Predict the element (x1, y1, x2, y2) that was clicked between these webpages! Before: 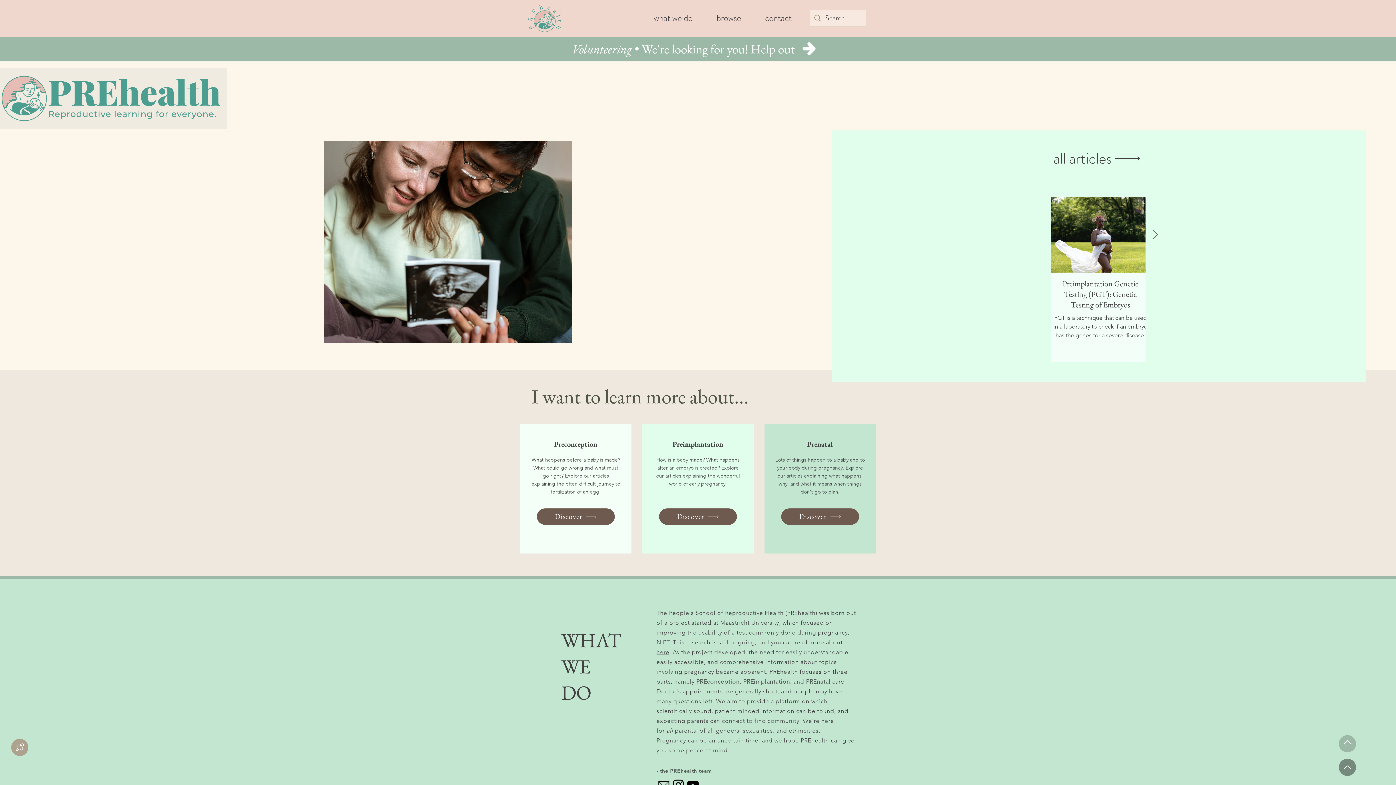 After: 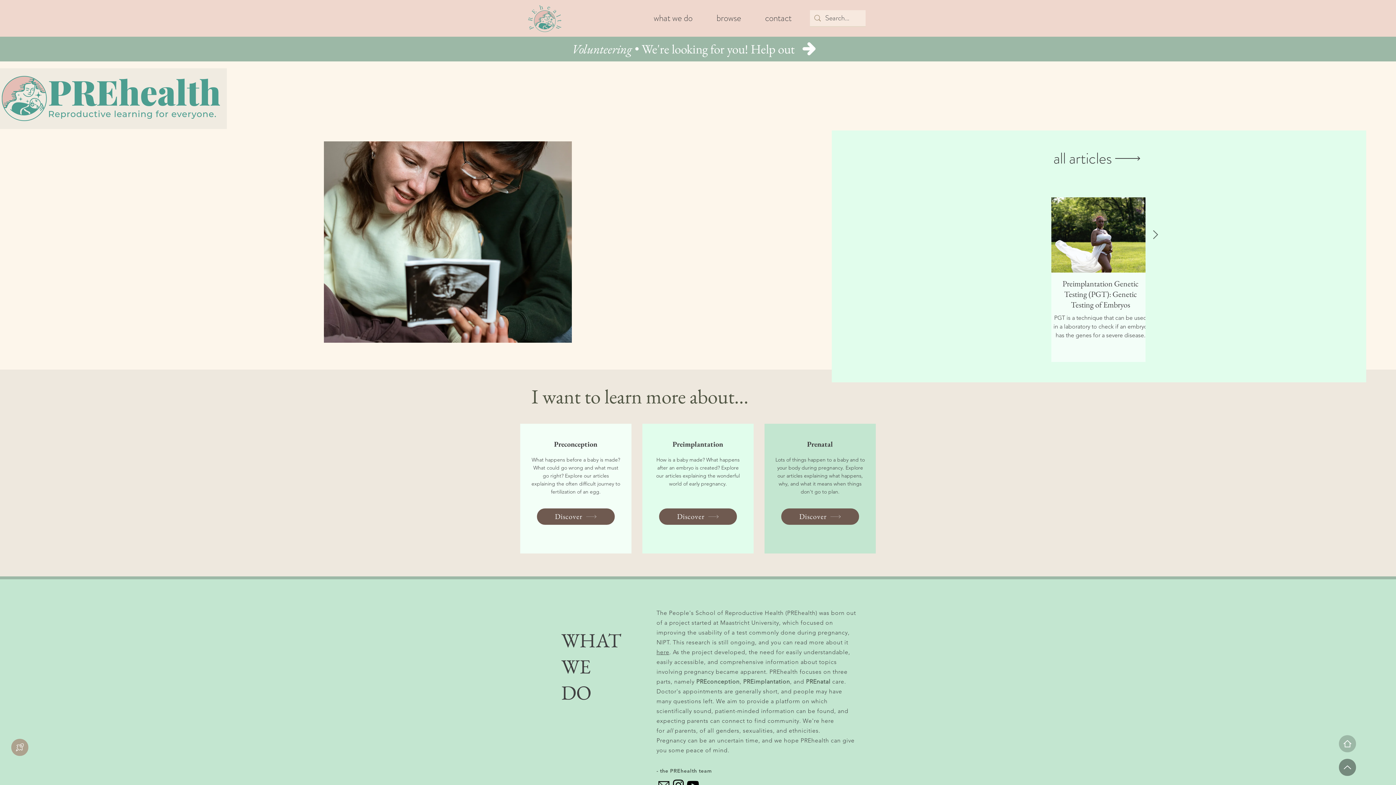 Action: bbox: (528, 4, 561, 32)